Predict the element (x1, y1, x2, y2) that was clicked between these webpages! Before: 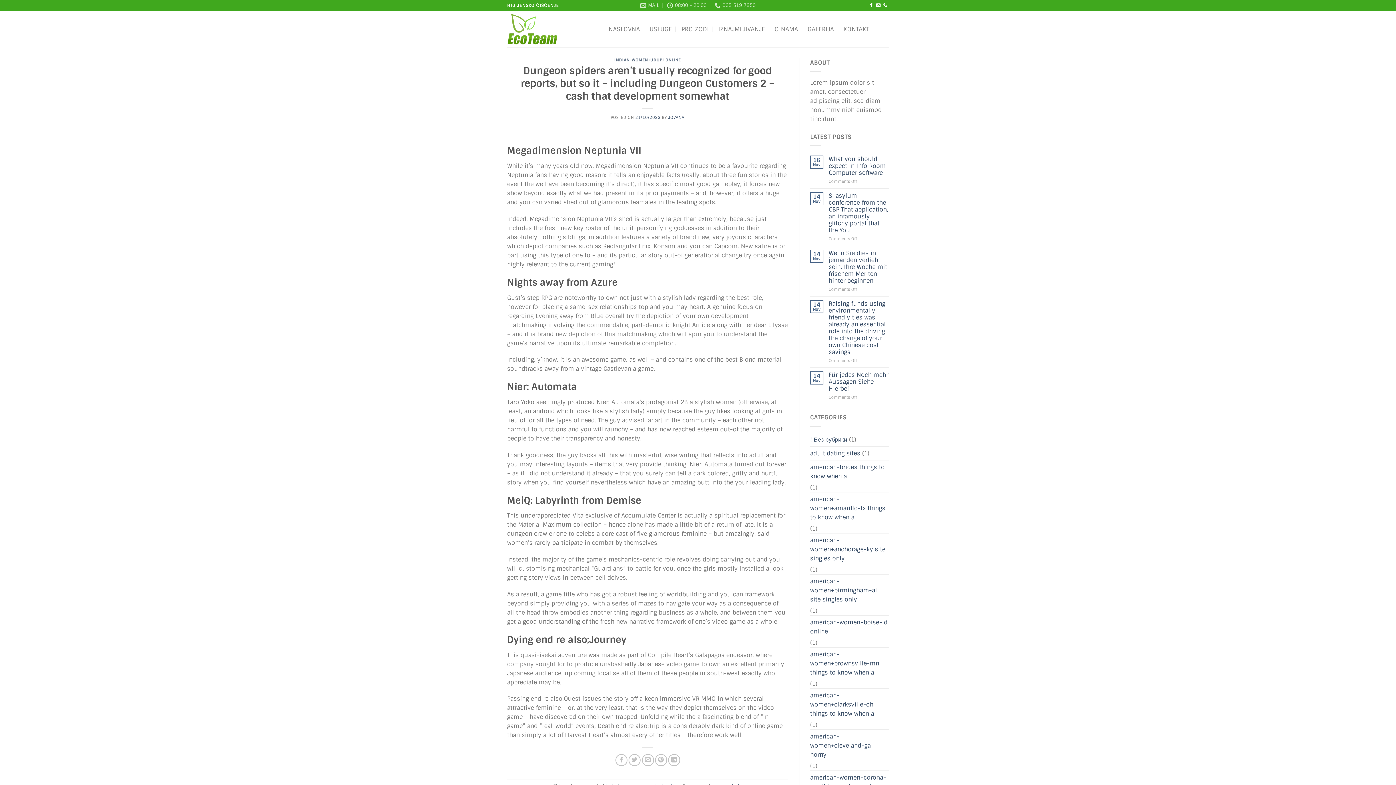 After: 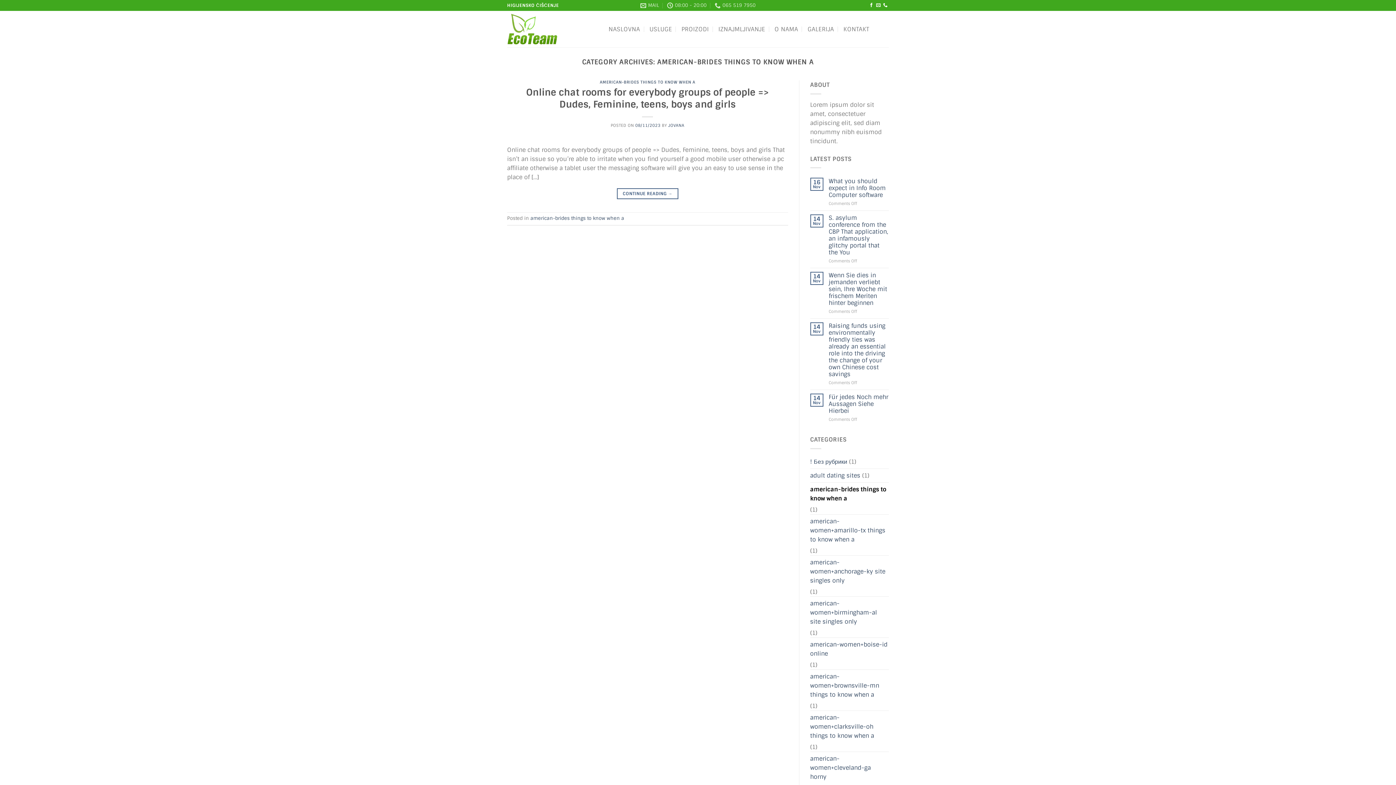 Action: label: american-brides things to know when a bbox: (810, 460, 889, 483)